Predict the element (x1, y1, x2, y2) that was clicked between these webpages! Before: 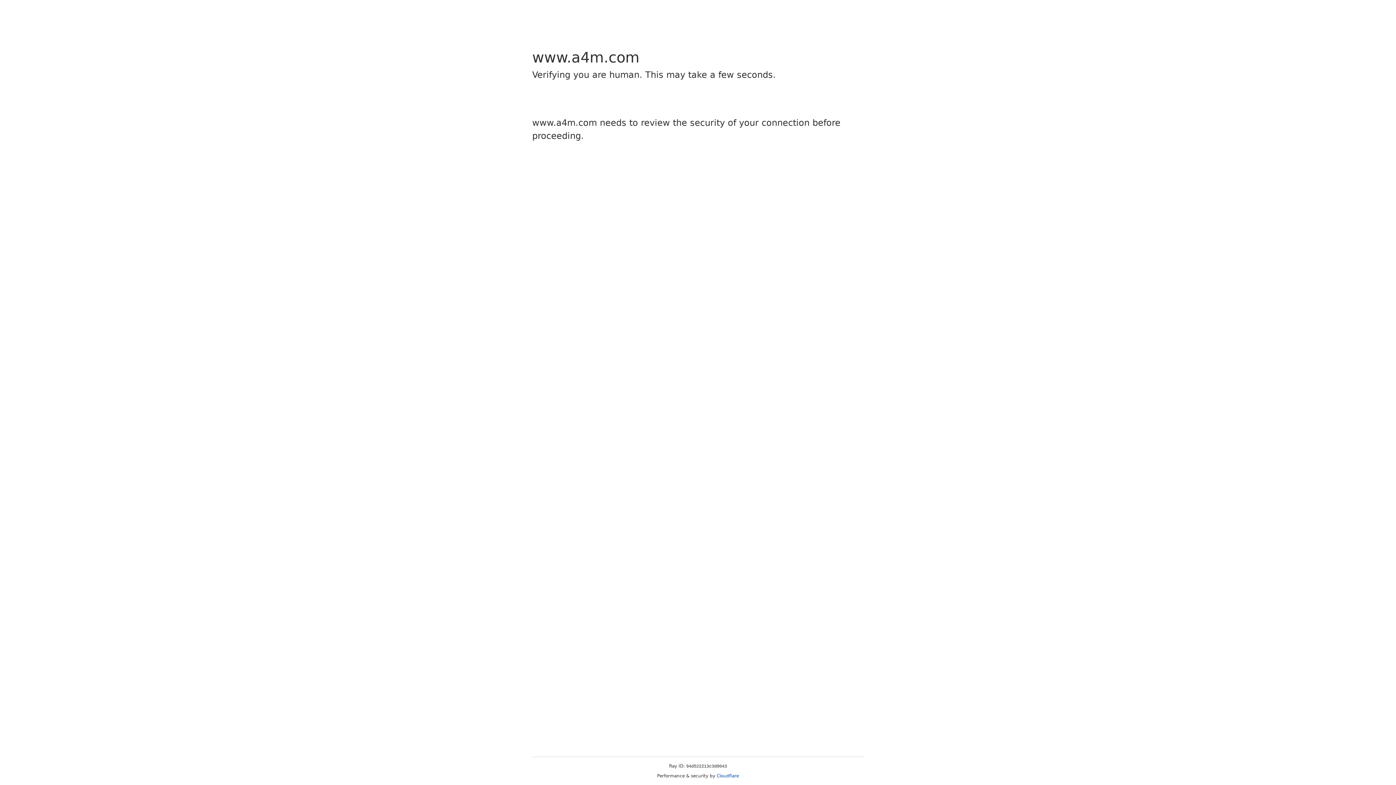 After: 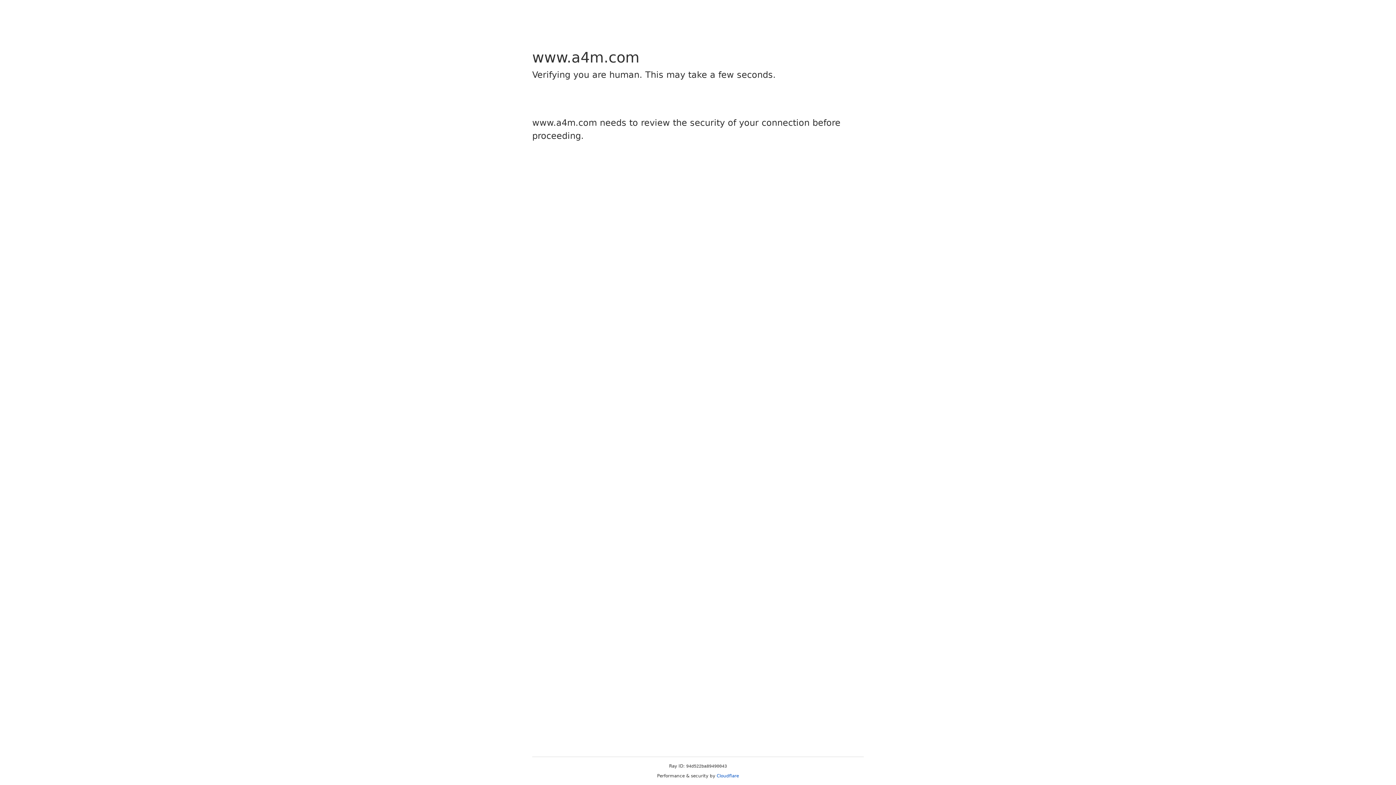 Action: label: Cloudflare bbox: (716, 773, 739, 778)